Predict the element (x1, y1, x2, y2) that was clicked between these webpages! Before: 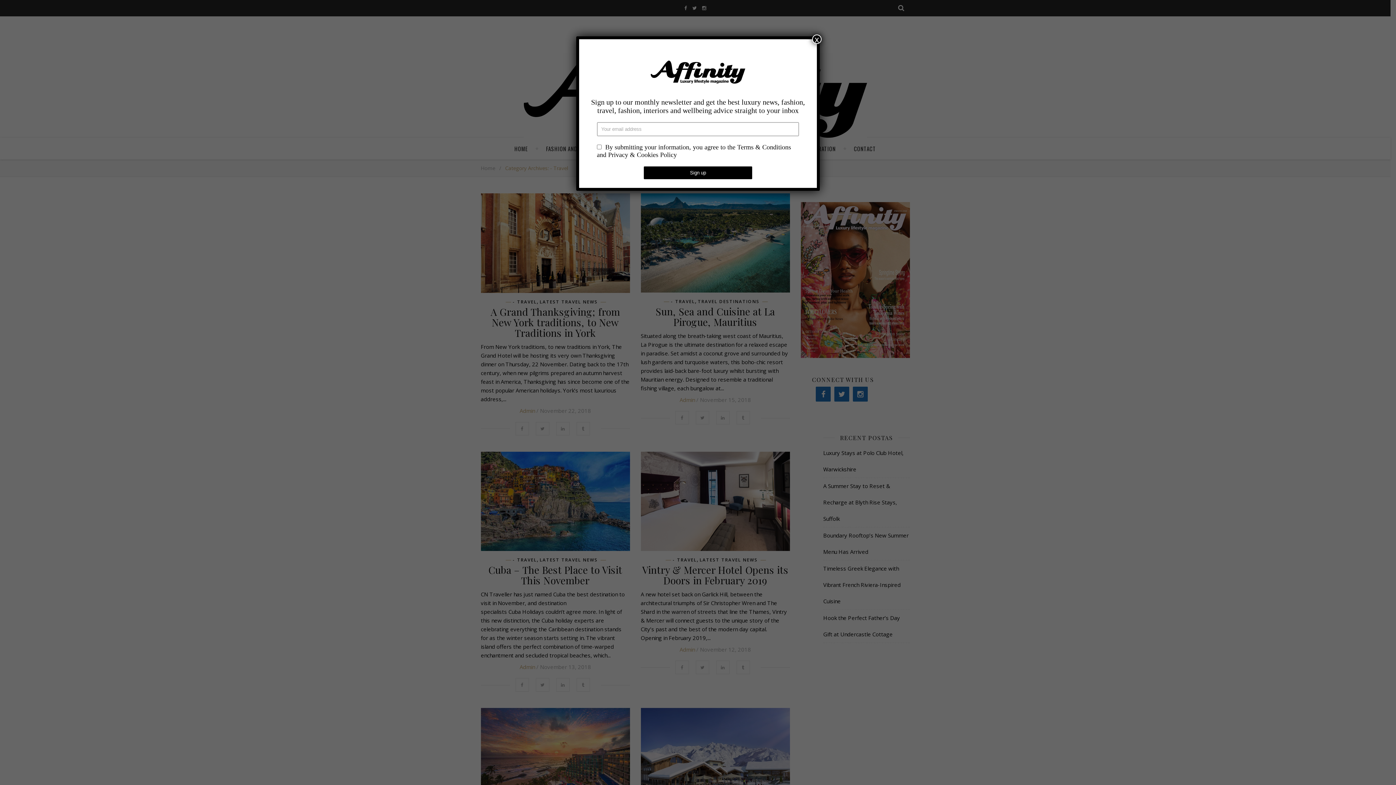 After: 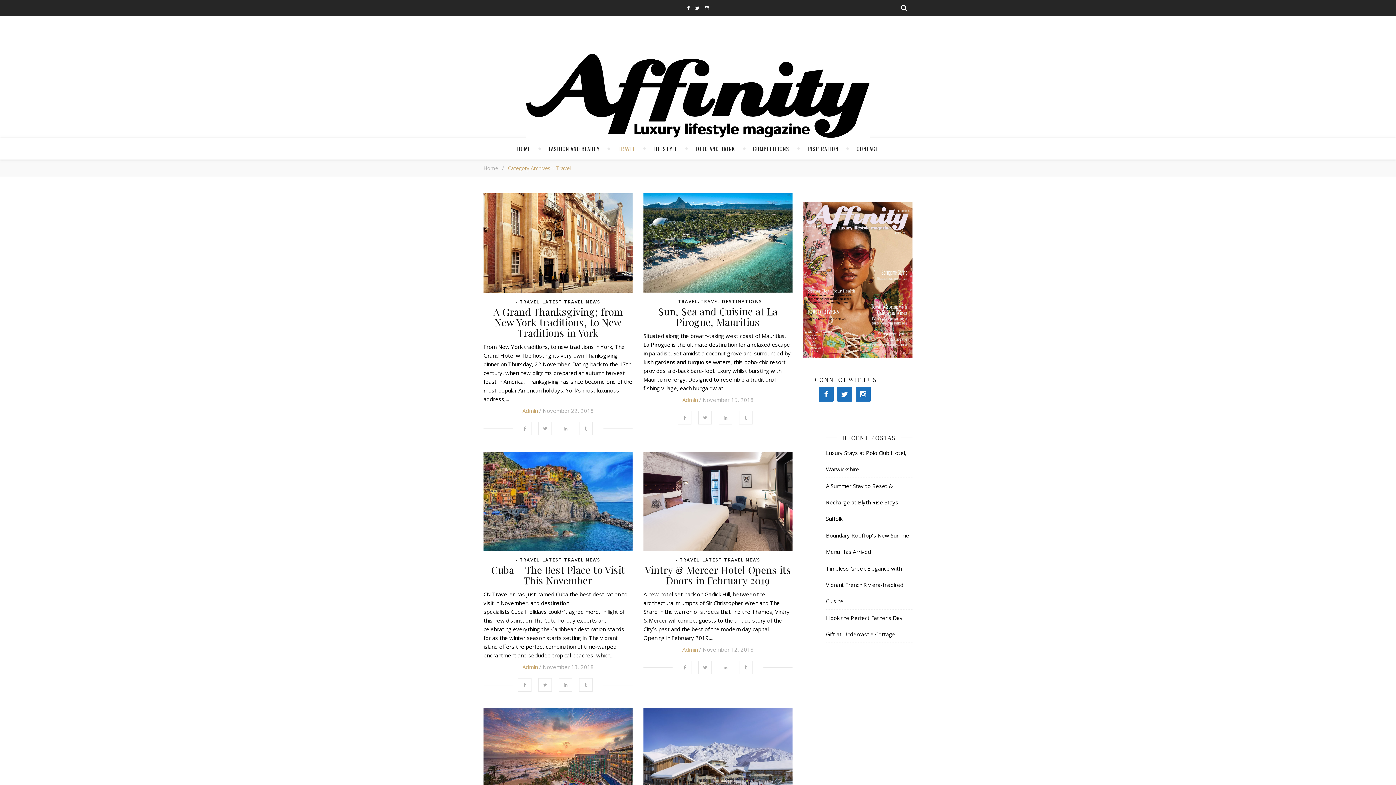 Action: label: Close bbox: (812, 34, 821, 44)